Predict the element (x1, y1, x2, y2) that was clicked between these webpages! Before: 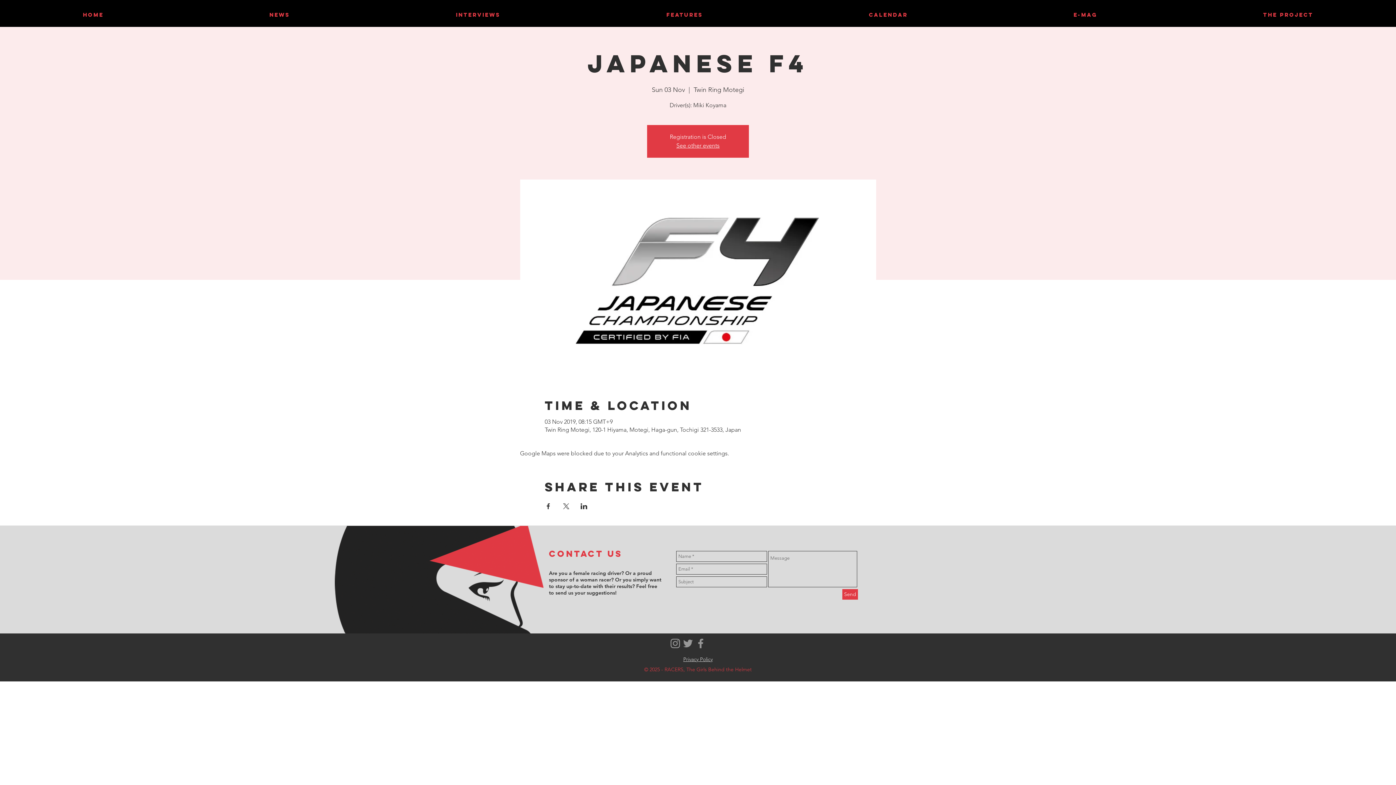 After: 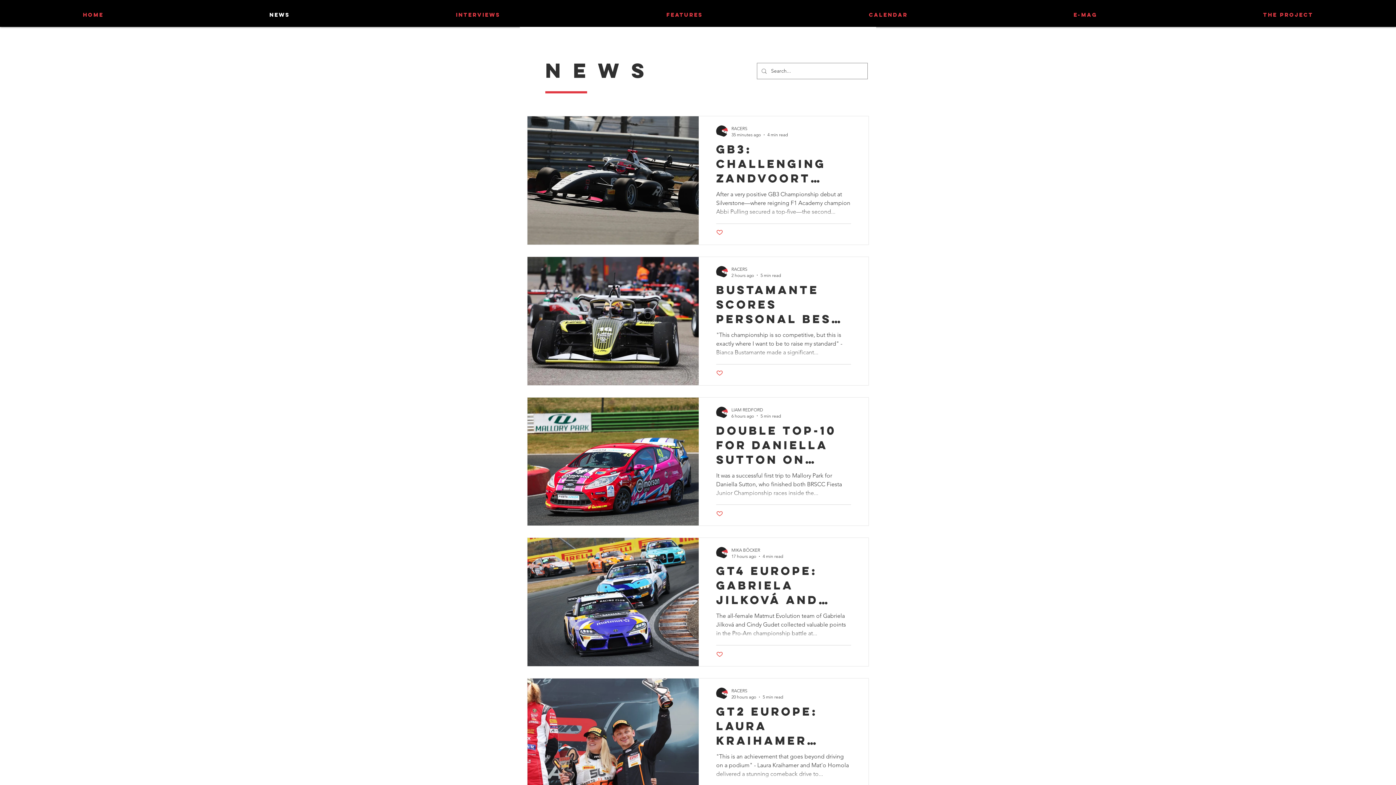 Action: bbox: (186, 2, 373, 26) label: NEWS